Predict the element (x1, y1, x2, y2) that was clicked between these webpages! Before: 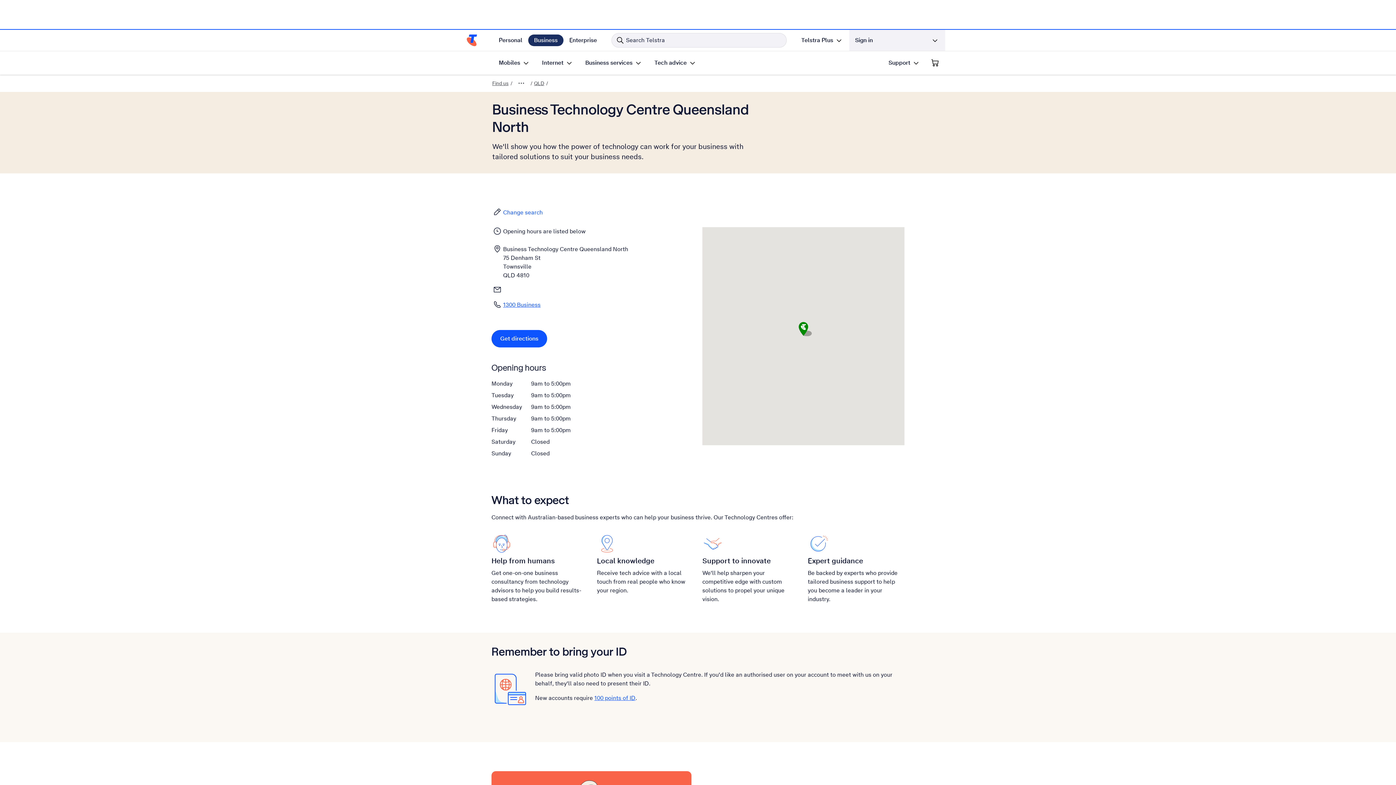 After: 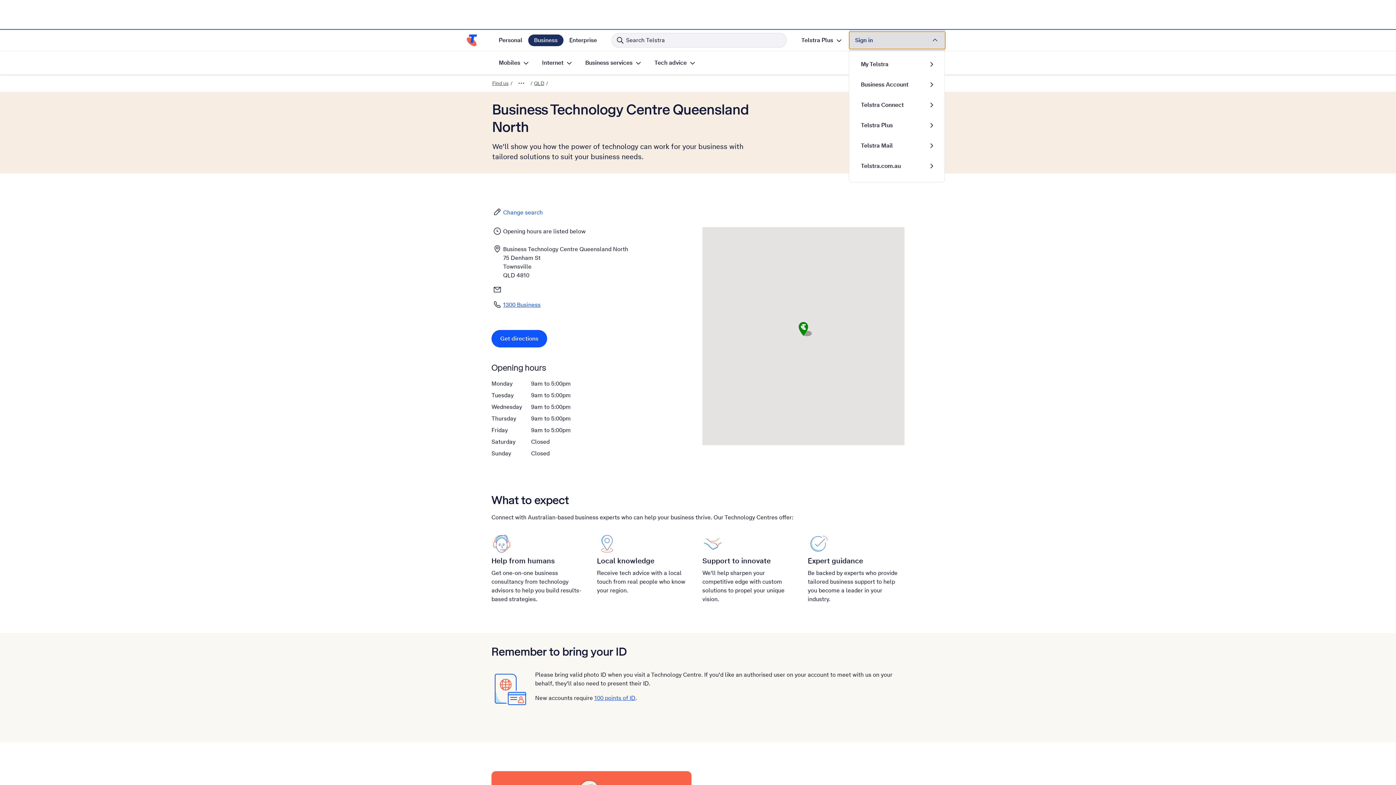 Action: label: Sign in bbox: (849, 31, 945, 49)